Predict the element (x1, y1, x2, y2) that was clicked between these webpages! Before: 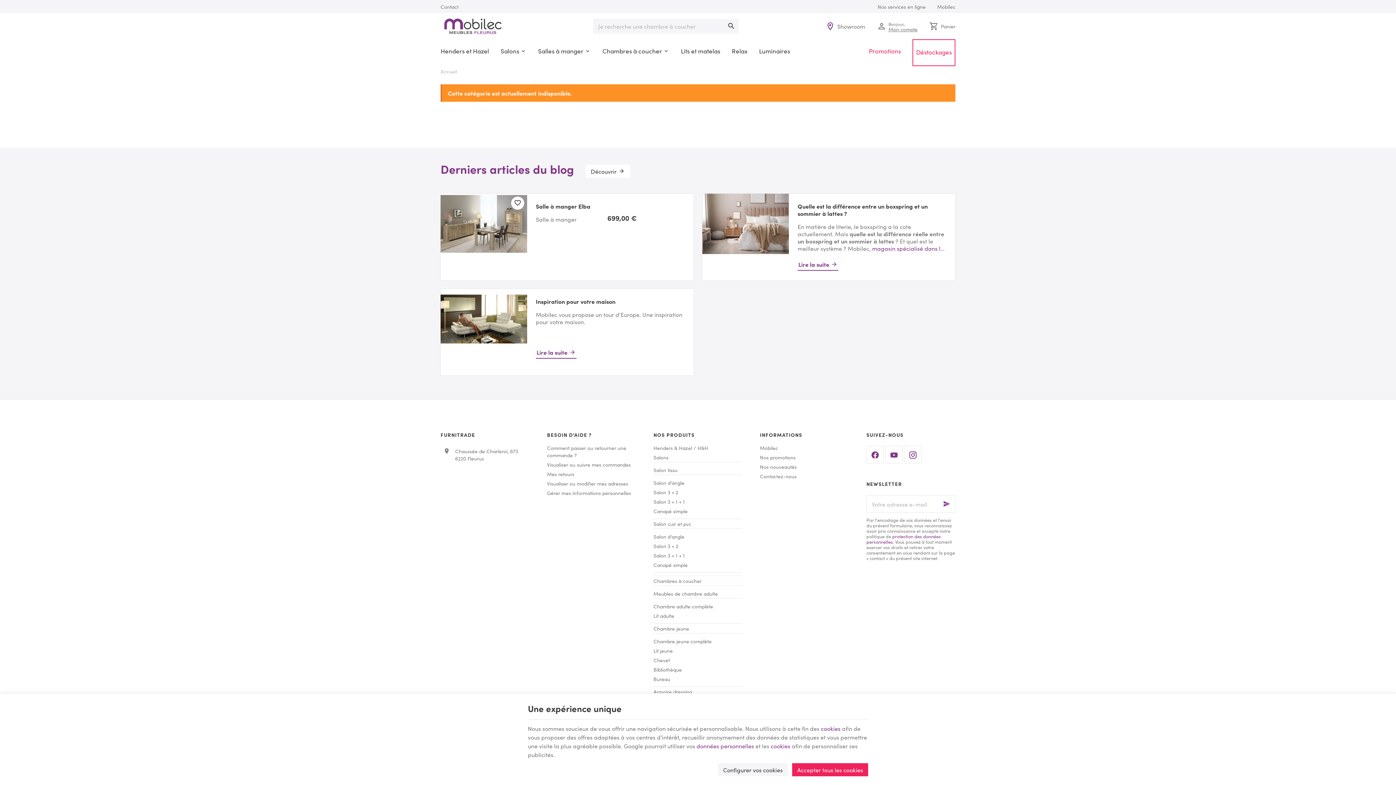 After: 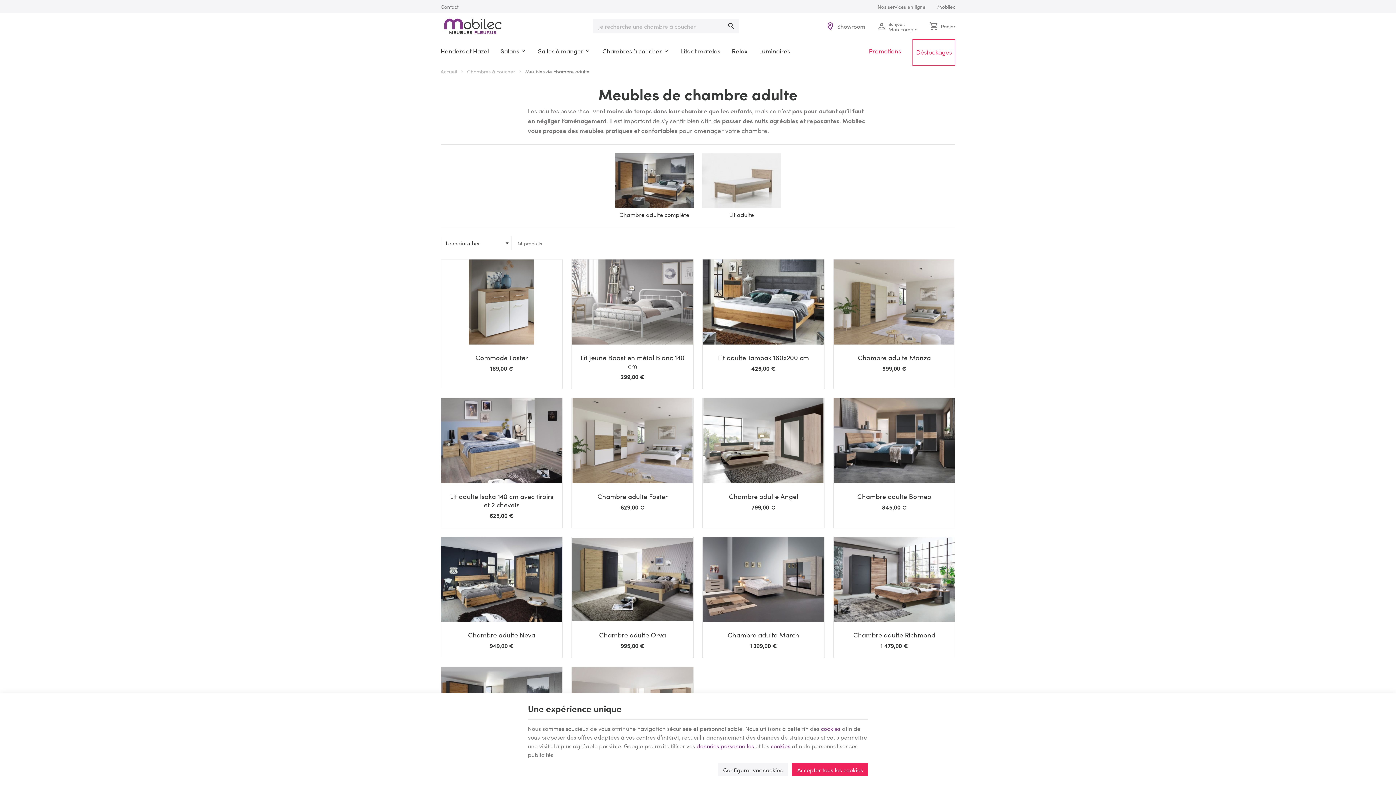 Action: label: Meubles de chambre adulte bbox: (653, 589, 742, 598)